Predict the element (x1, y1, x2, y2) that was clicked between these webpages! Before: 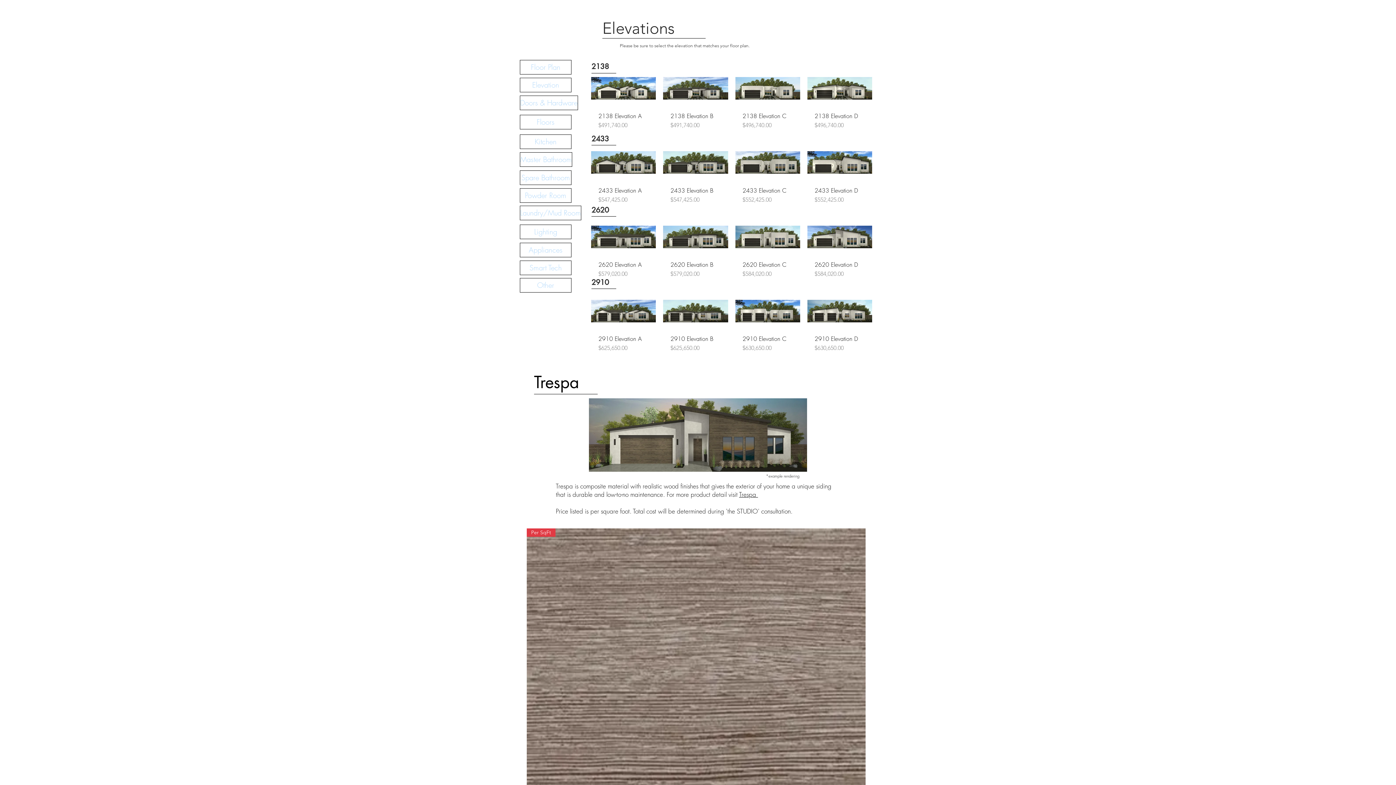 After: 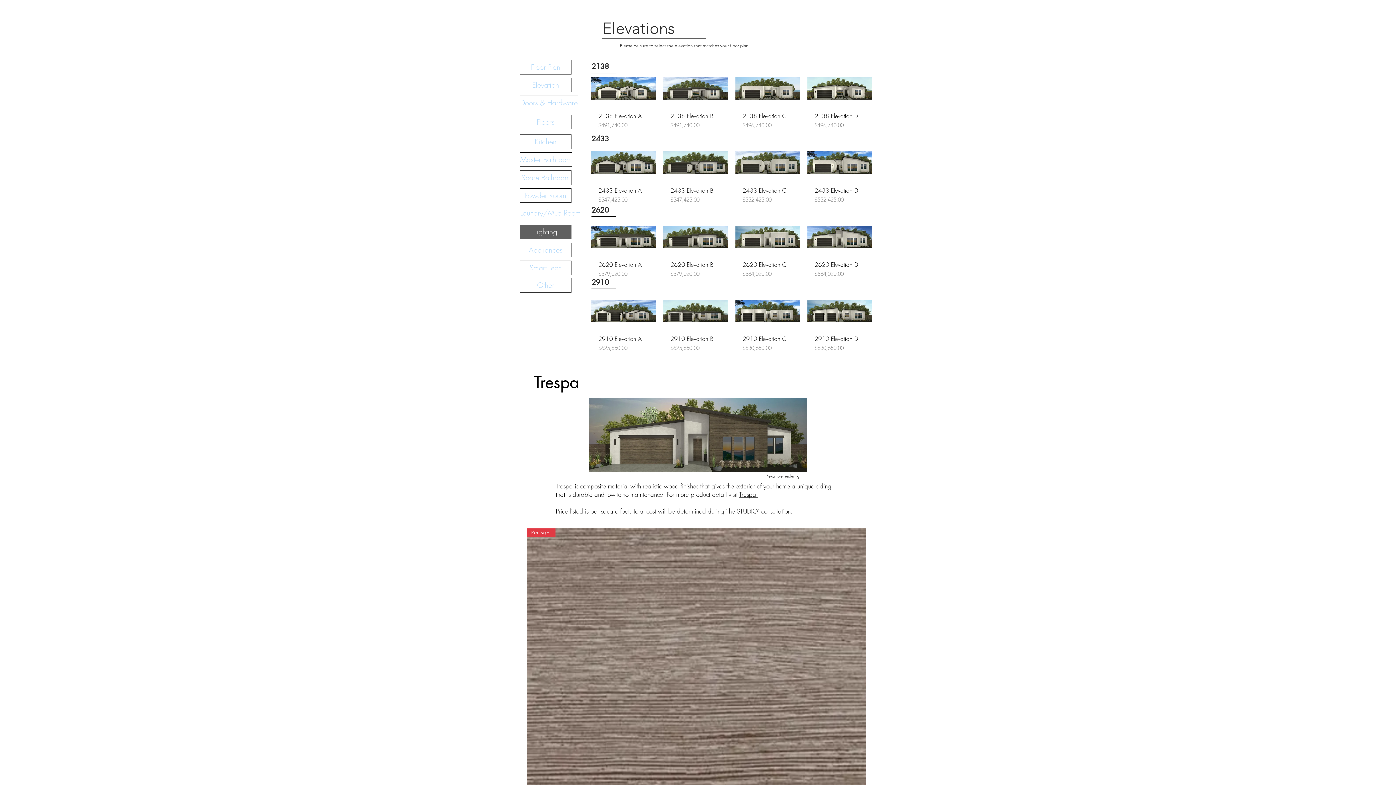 Action: label: Lighting bbox: (520, 224, 571, 239)